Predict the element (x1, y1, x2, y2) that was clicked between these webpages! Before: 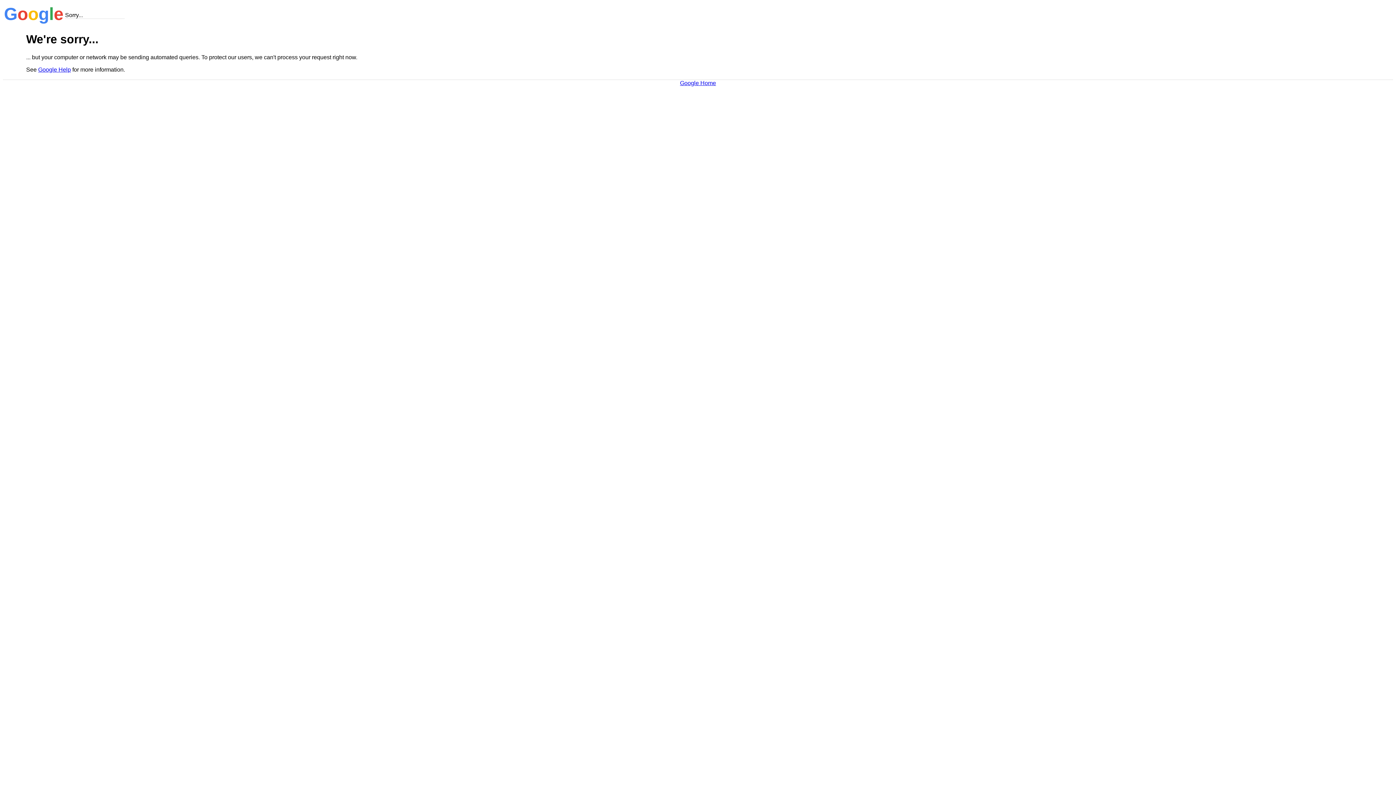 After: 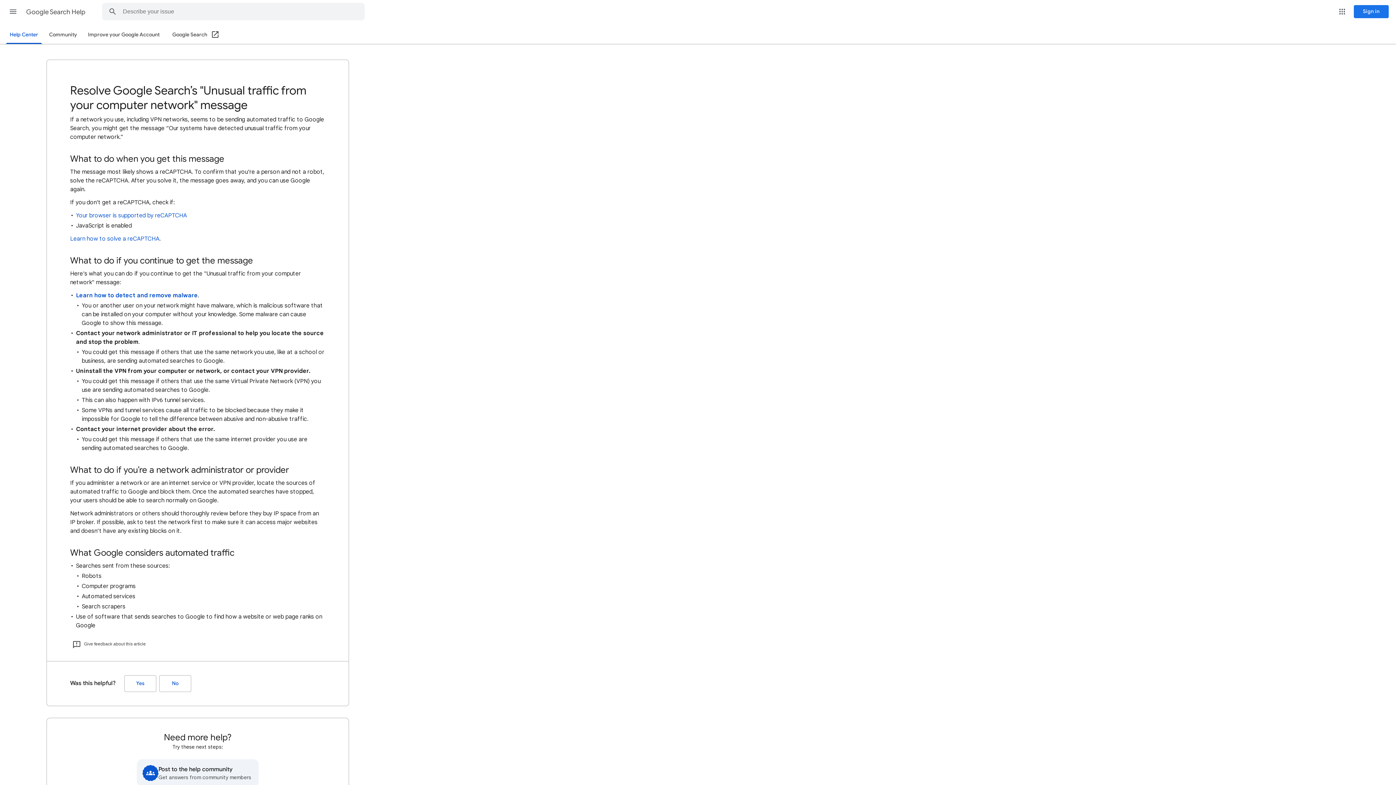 Action: label: Google Help bbox: (38, 66, 70, 72)